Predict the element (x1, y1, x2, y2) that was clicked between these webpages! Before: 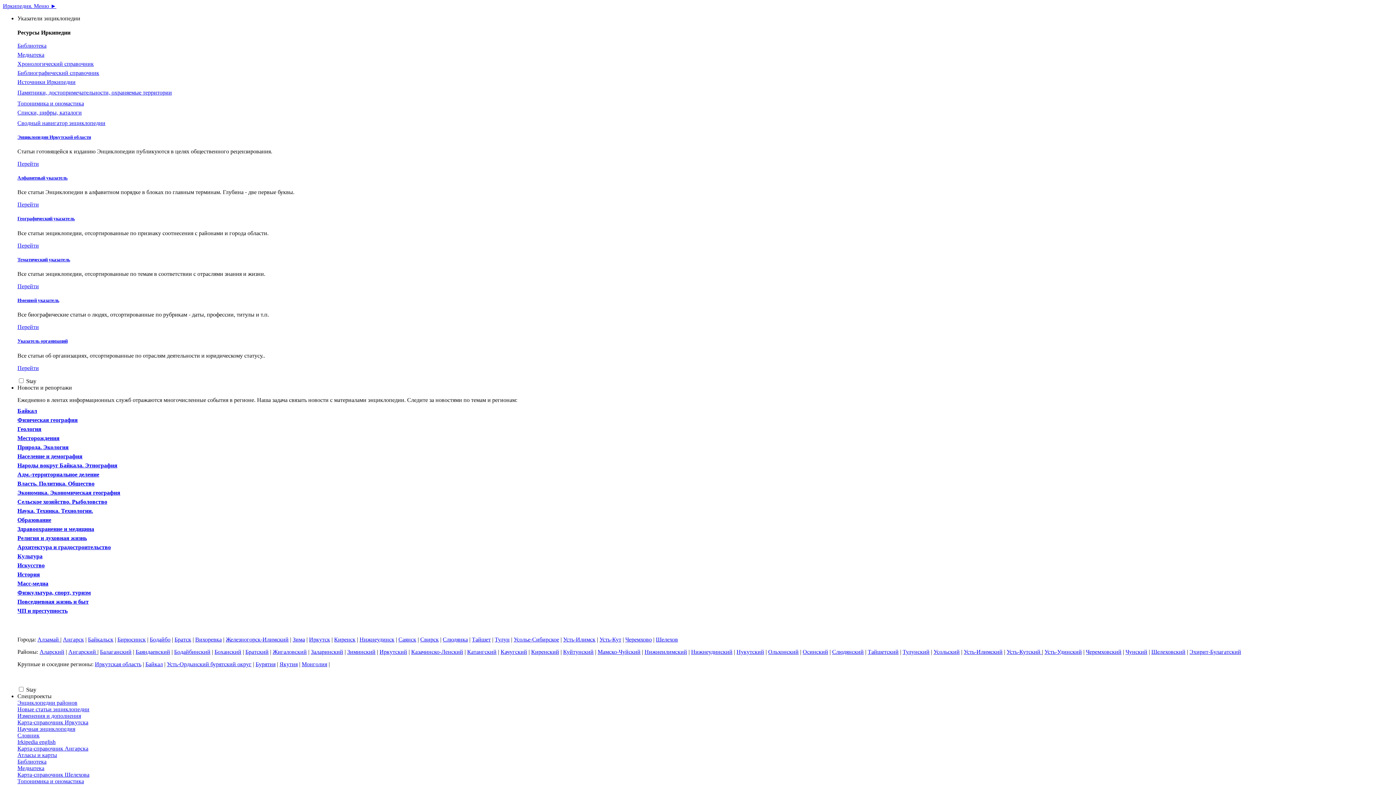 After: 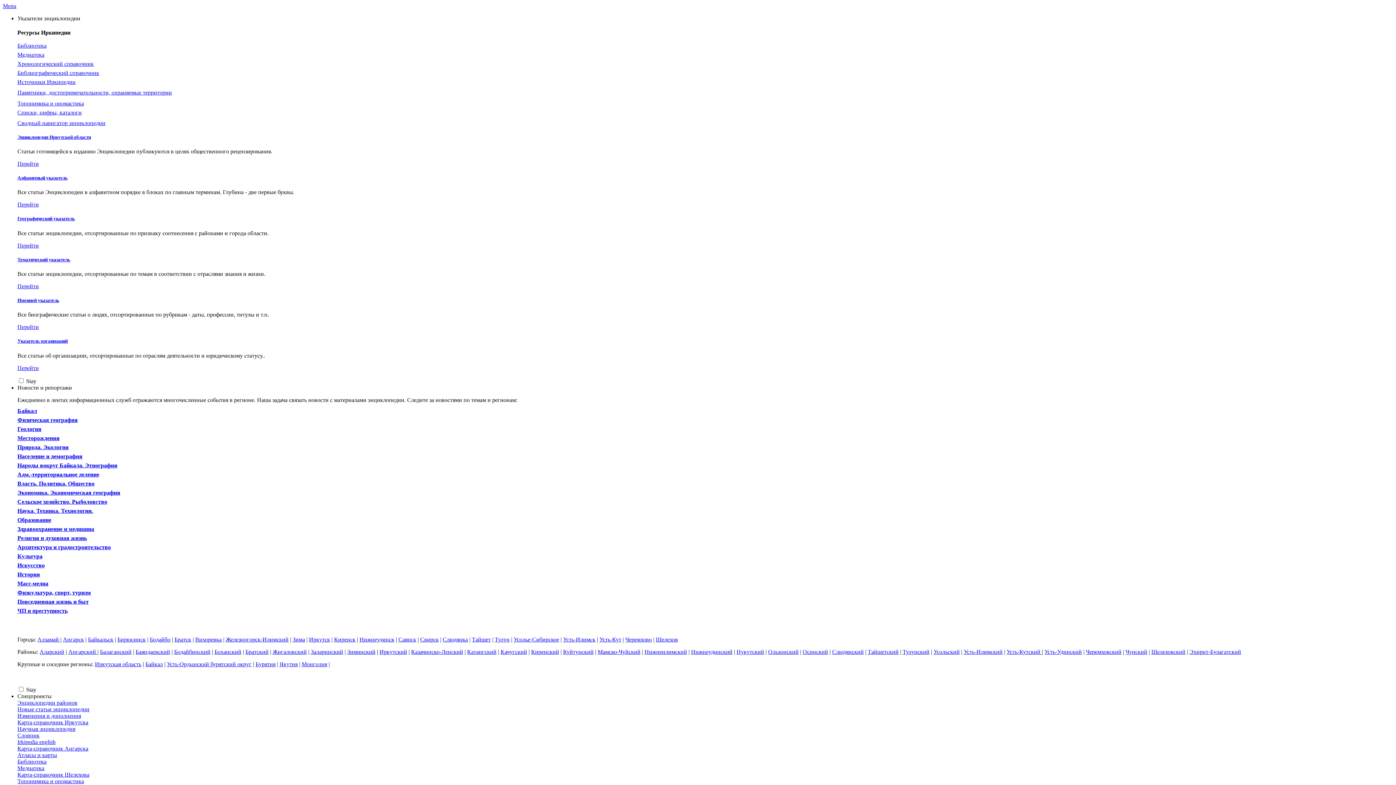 Action: label: Карта-справочник Ангарска bbox: (17, 745, 88, 751)